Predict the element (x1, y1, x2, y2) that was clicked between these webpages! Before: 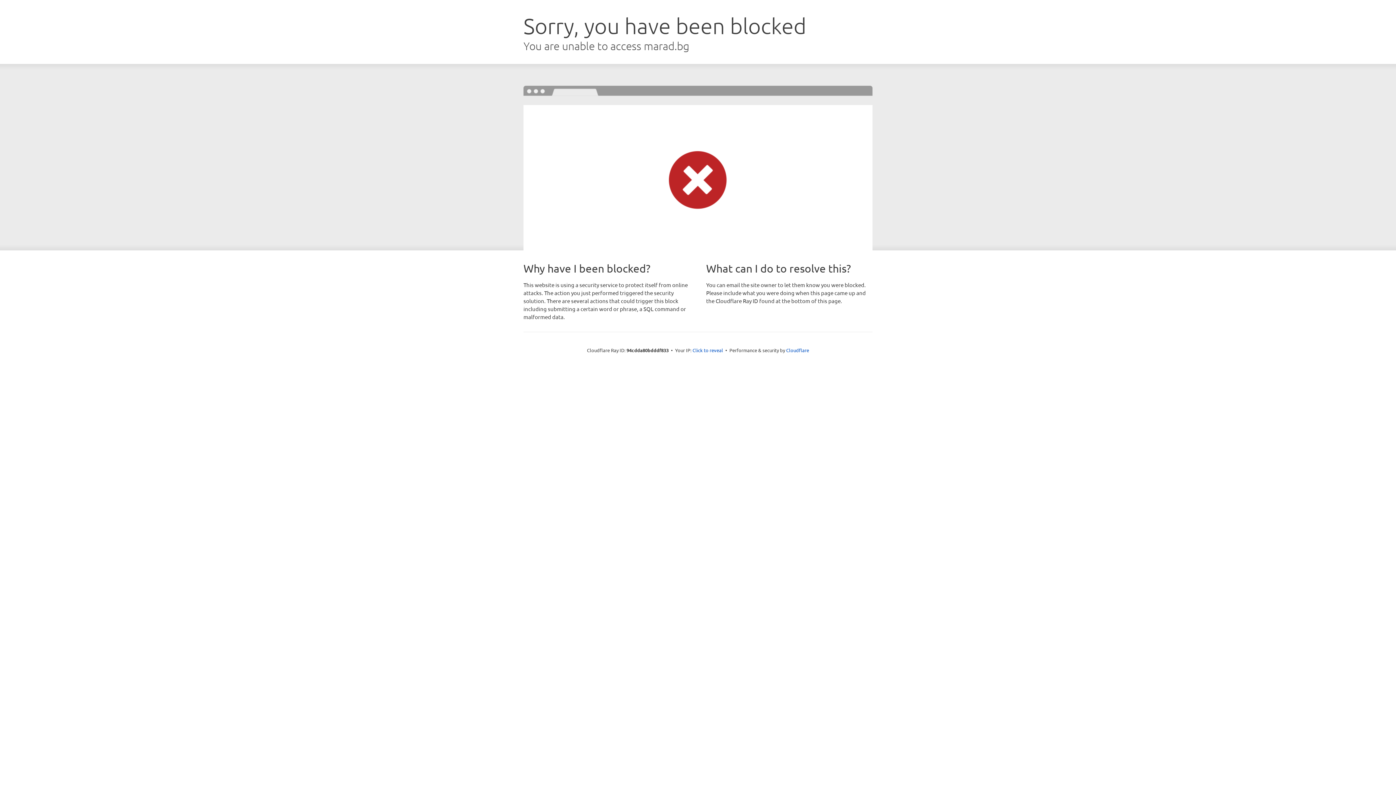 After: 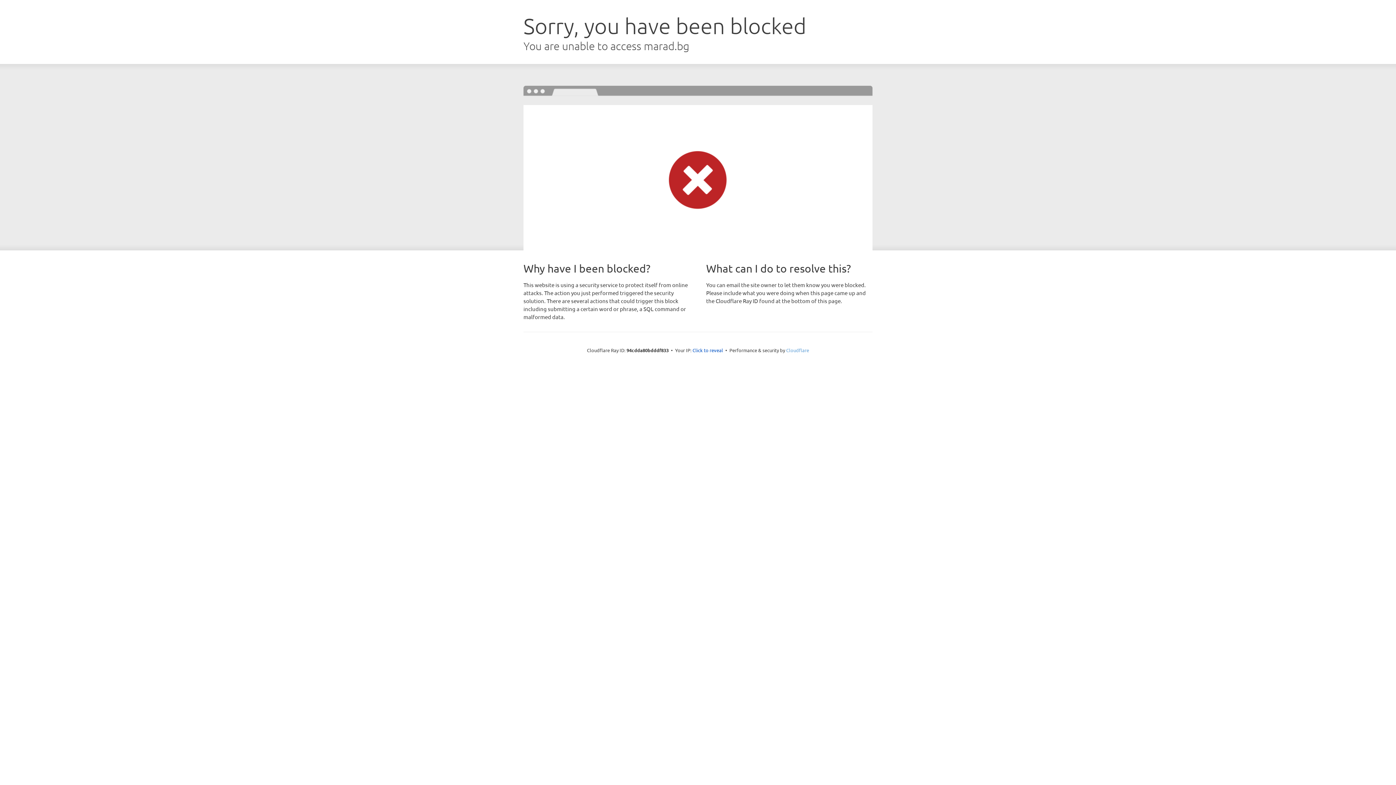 Action: bbox: (786, 347, 809, 353) label: Cloudflare